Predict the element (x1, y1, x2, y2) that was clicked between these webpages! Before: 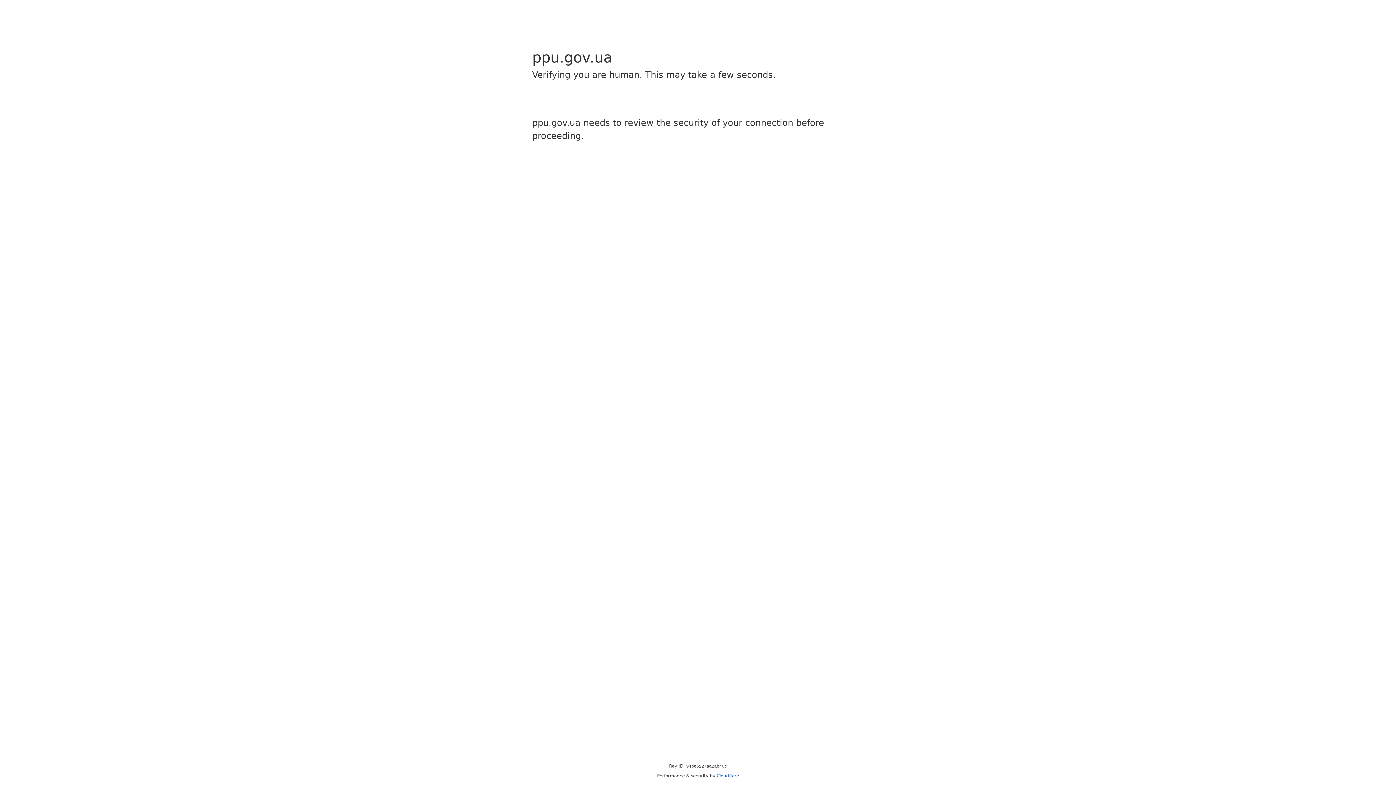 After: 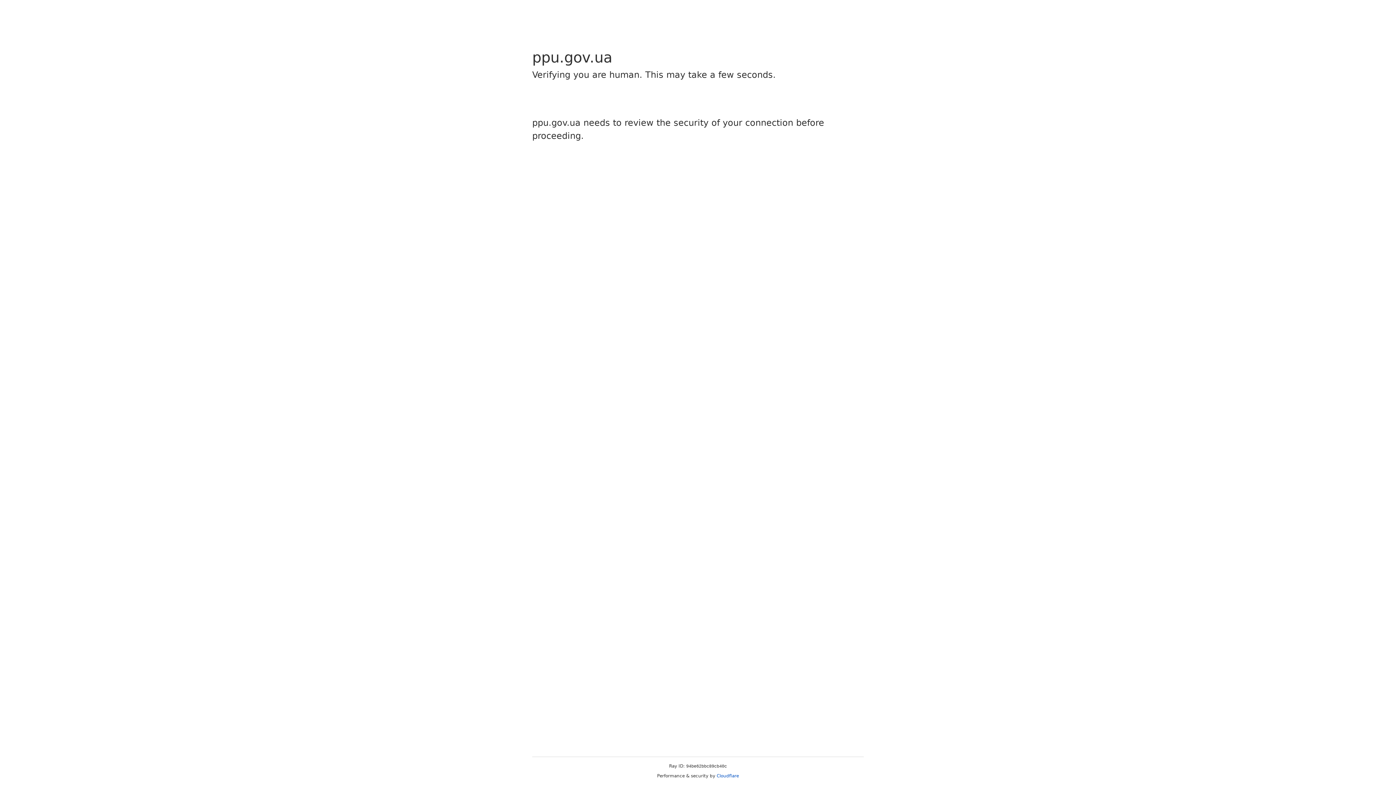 Action: label: Cloudflare bbox: (716, 773, 739, 778)